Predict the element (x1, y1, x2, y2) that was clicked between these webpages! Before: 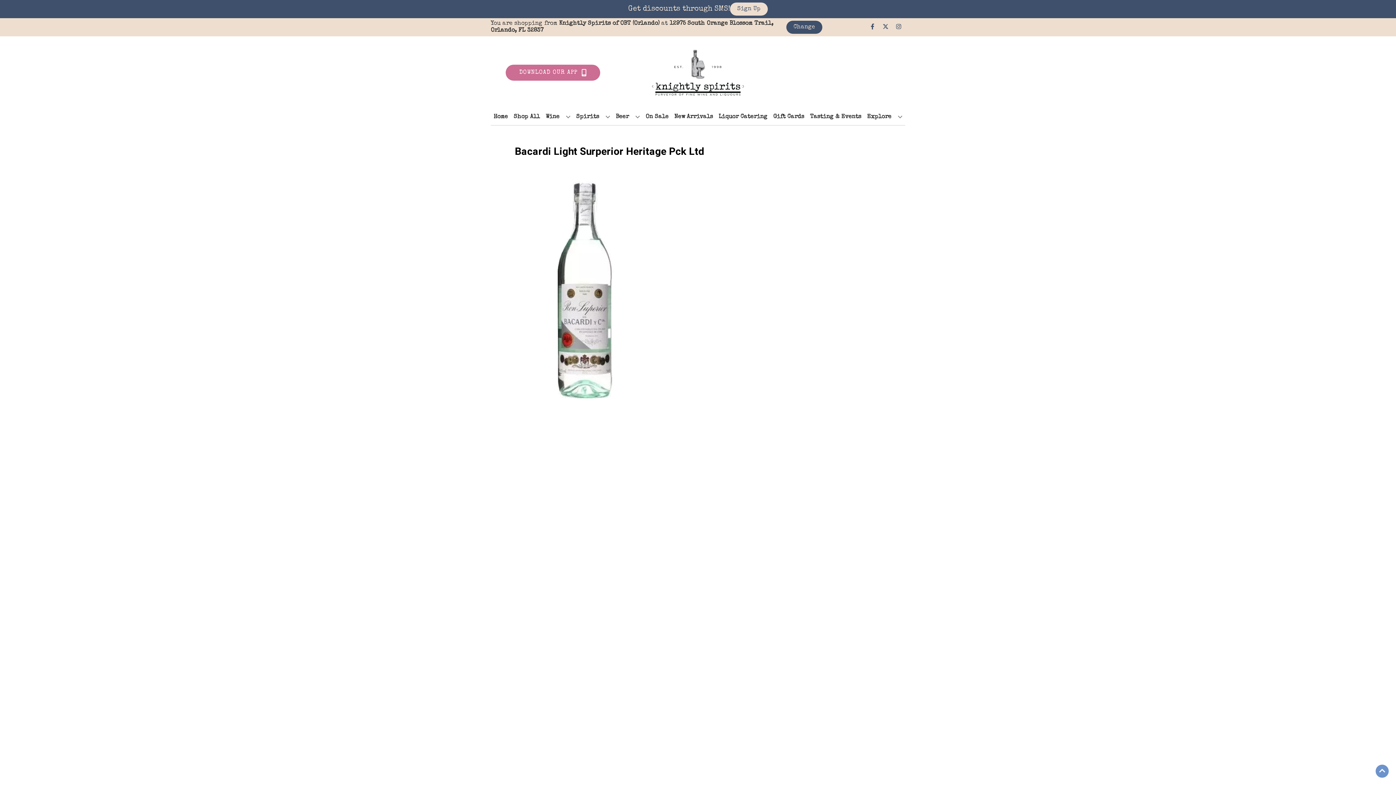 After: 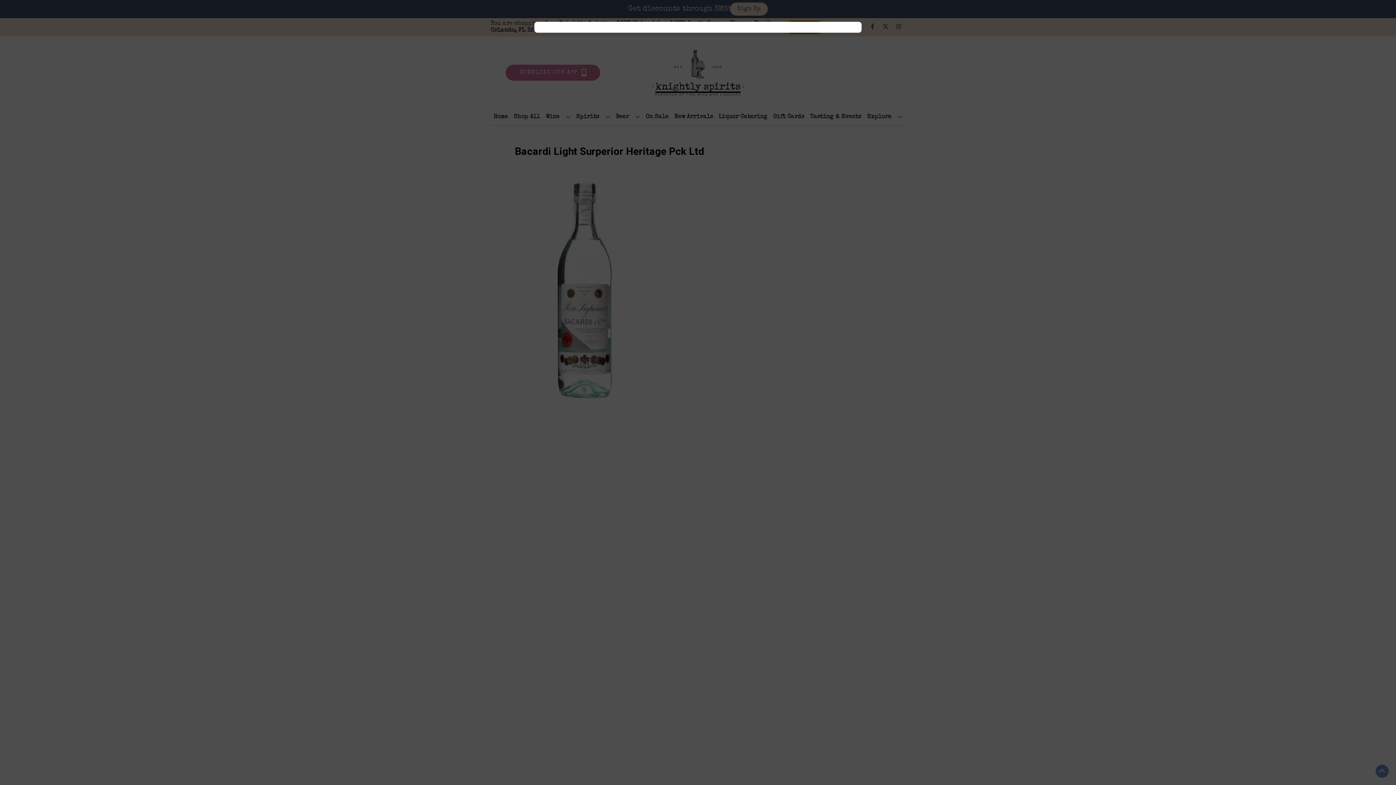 Action: label: Change store bbox: (786, 20, 822, 33)